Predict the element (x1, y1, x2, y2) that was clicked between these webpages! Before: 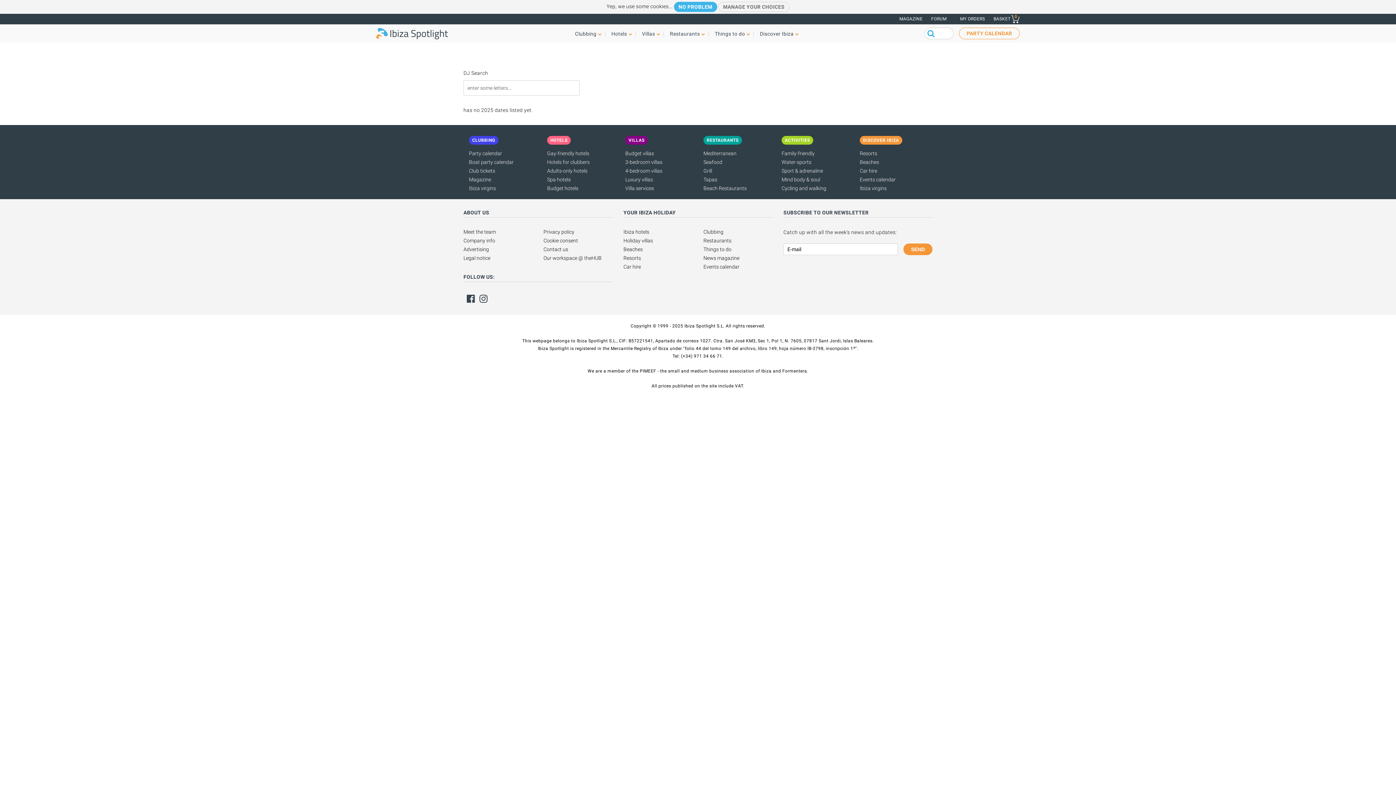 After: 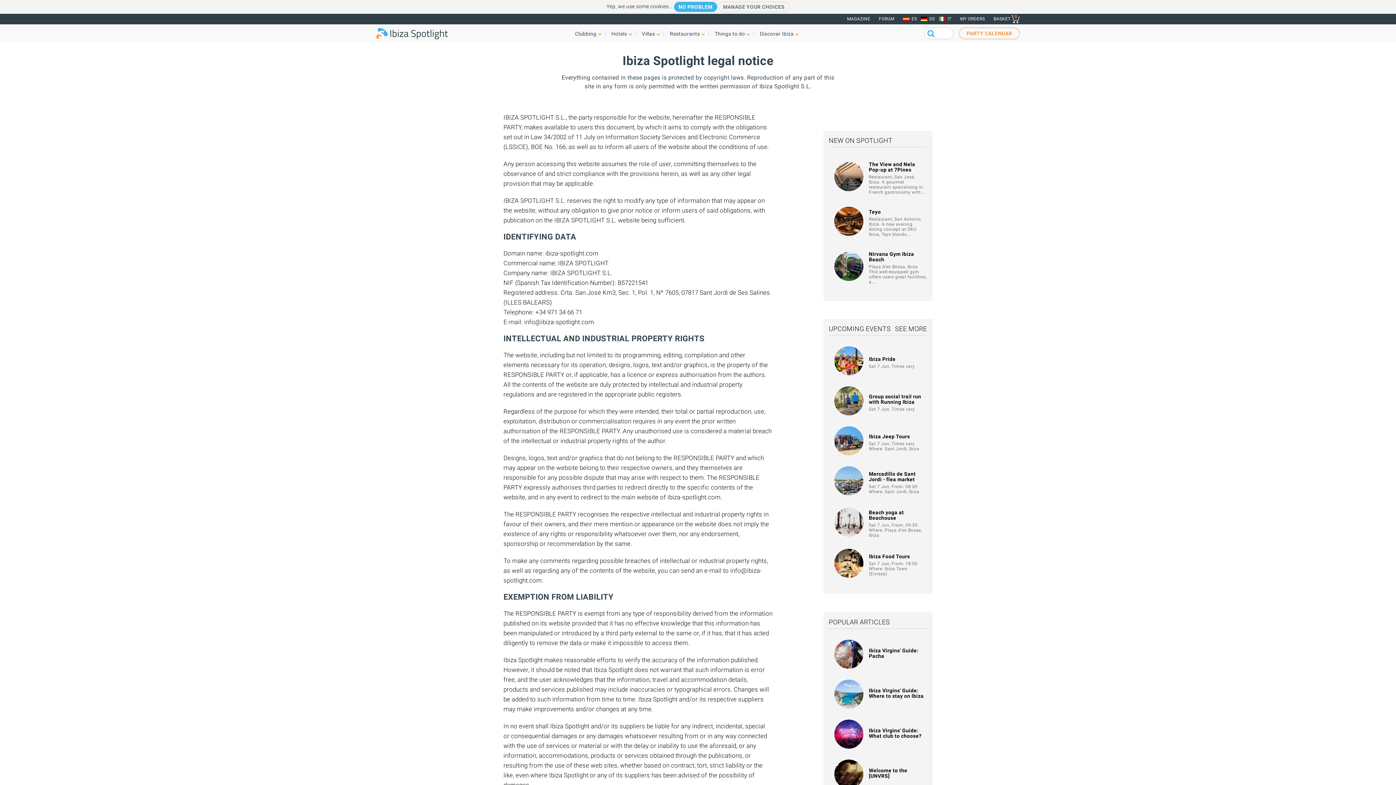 Action: label: Legal notice bbox: (463, 255, 490, 261)